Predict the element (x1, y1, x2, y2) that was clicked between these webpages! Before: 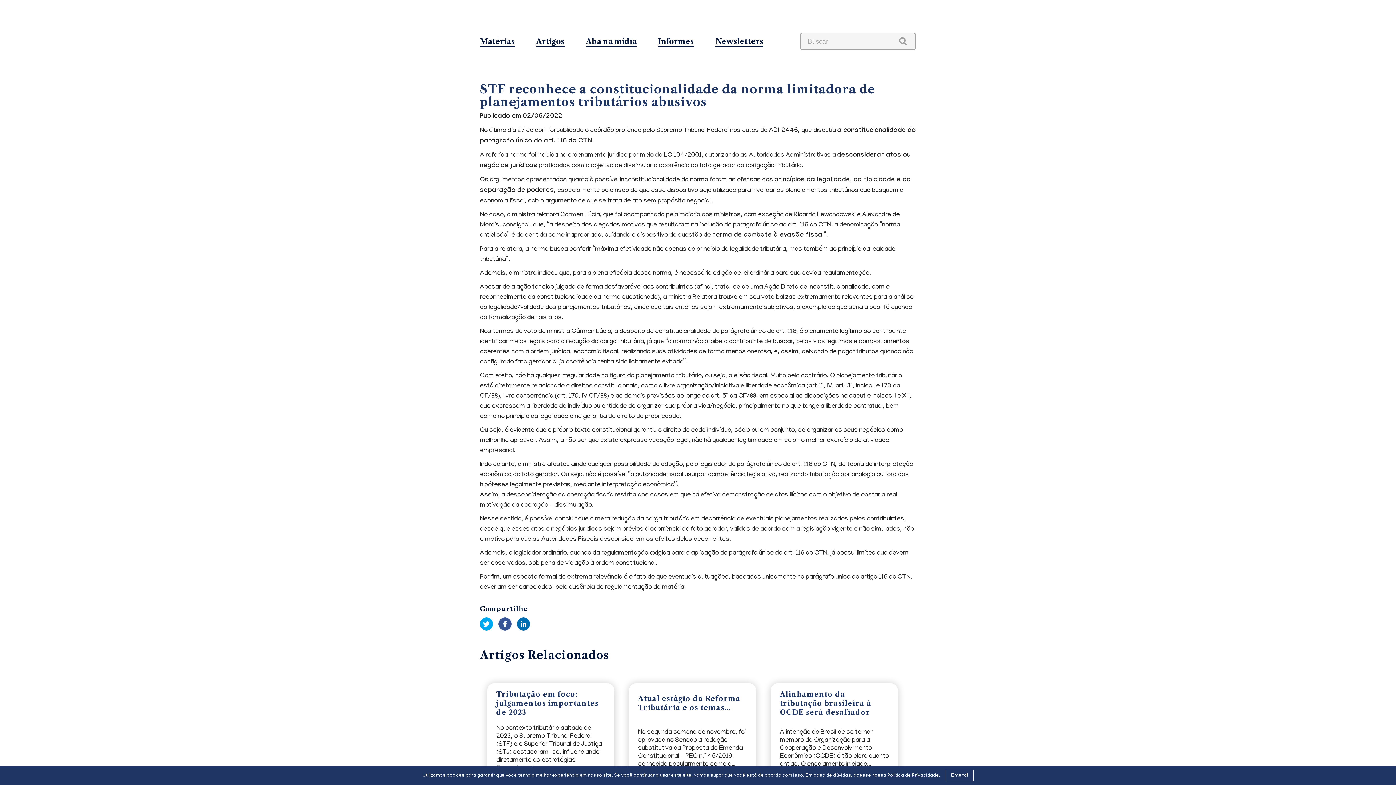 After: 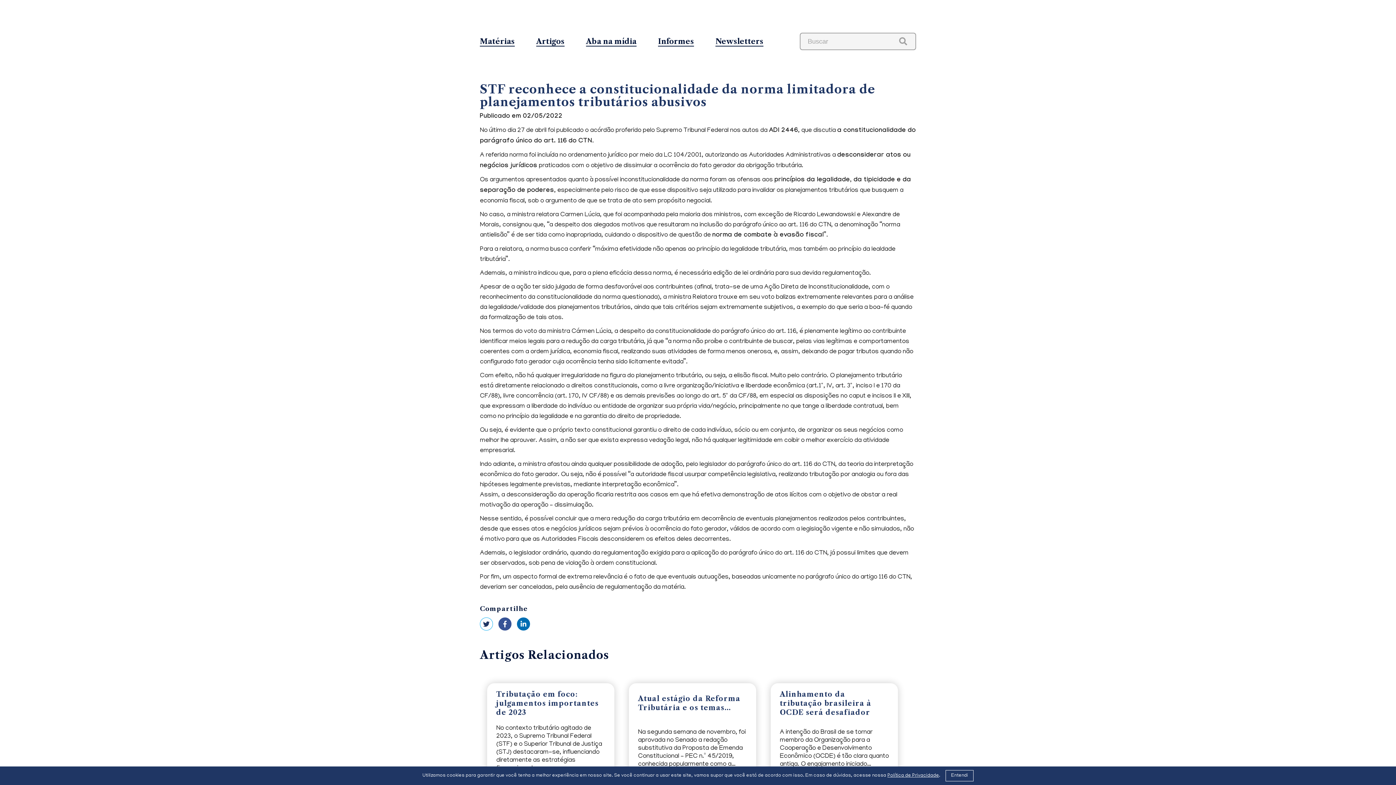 Action: bbox: (480, 617, 493, 630)